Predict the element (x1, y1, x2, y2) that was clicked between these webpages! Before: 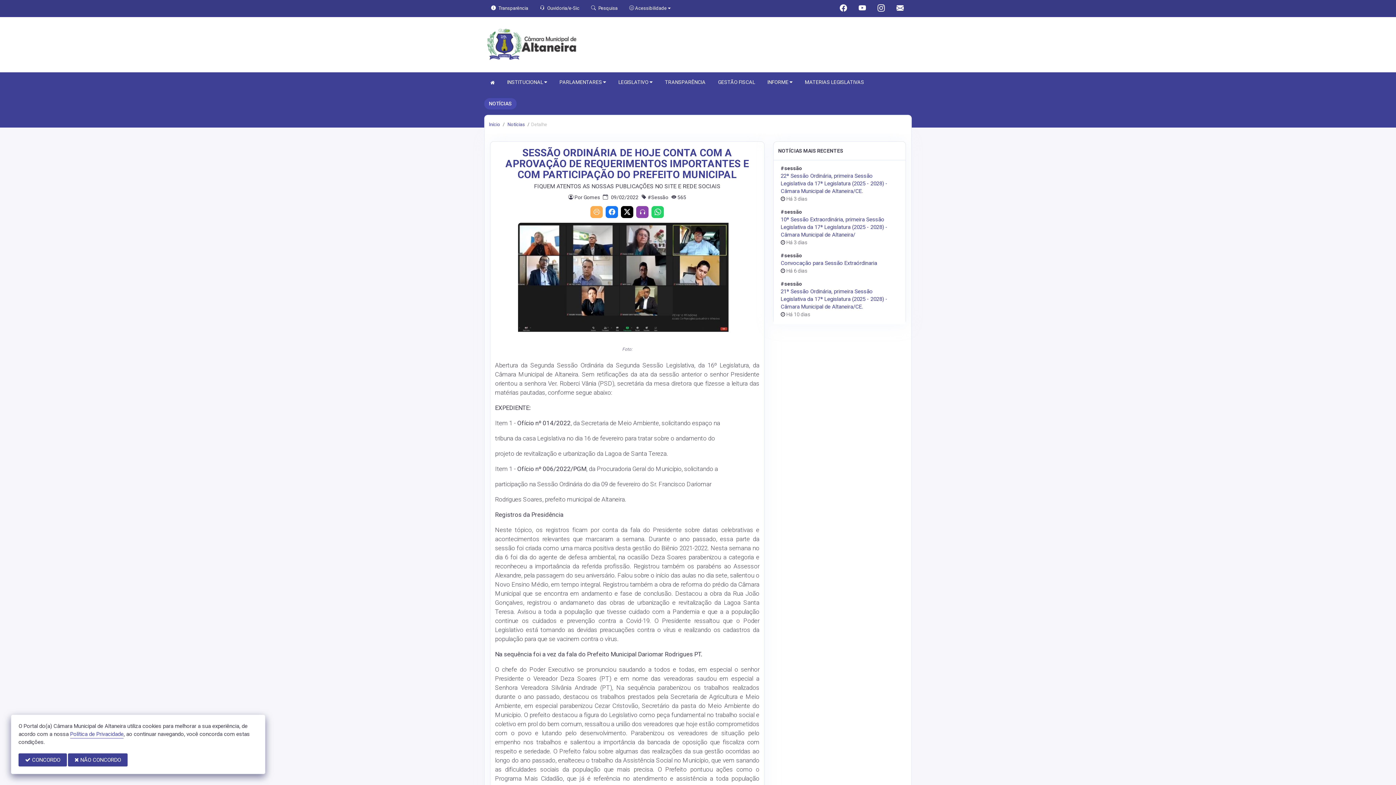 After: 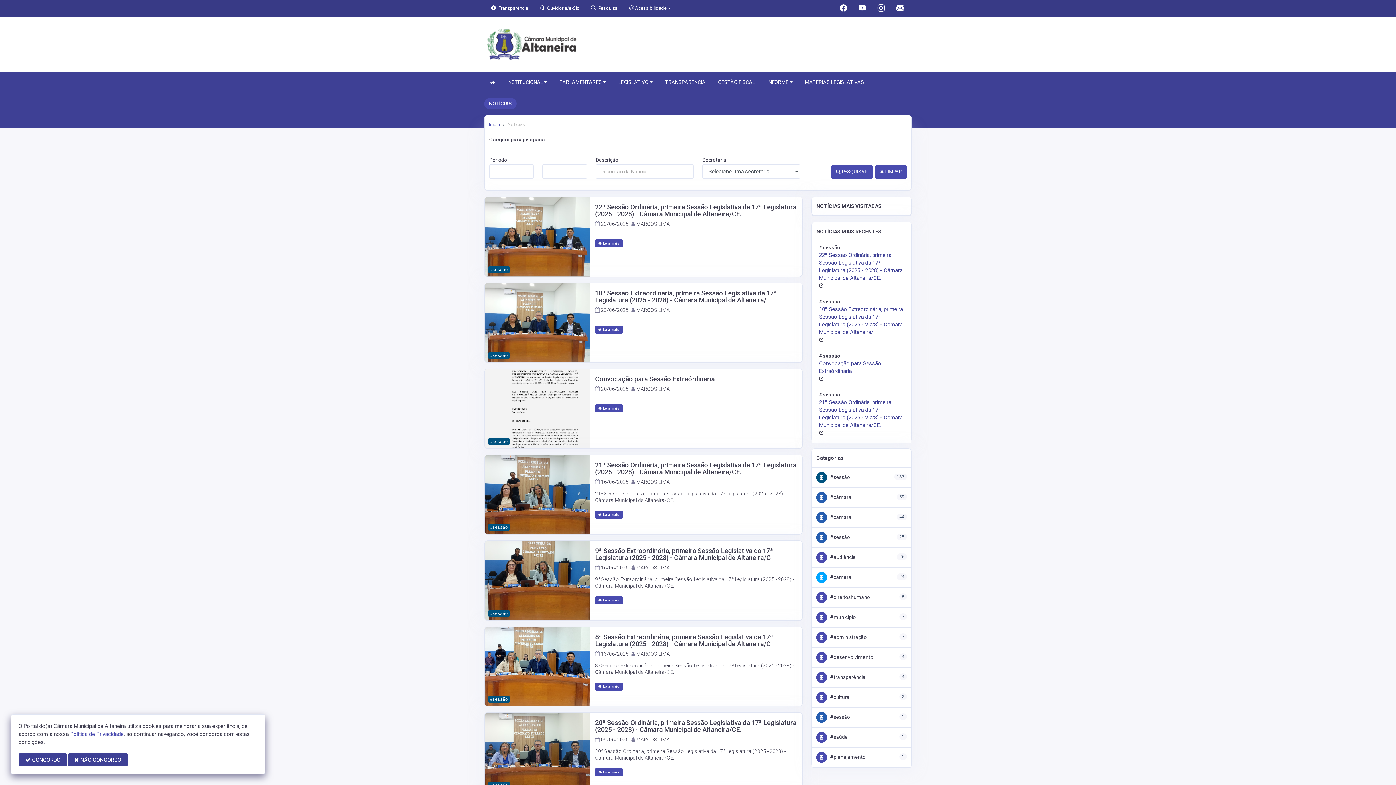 Action: bbox: (506, 121, 525, 127) label:  Notícias